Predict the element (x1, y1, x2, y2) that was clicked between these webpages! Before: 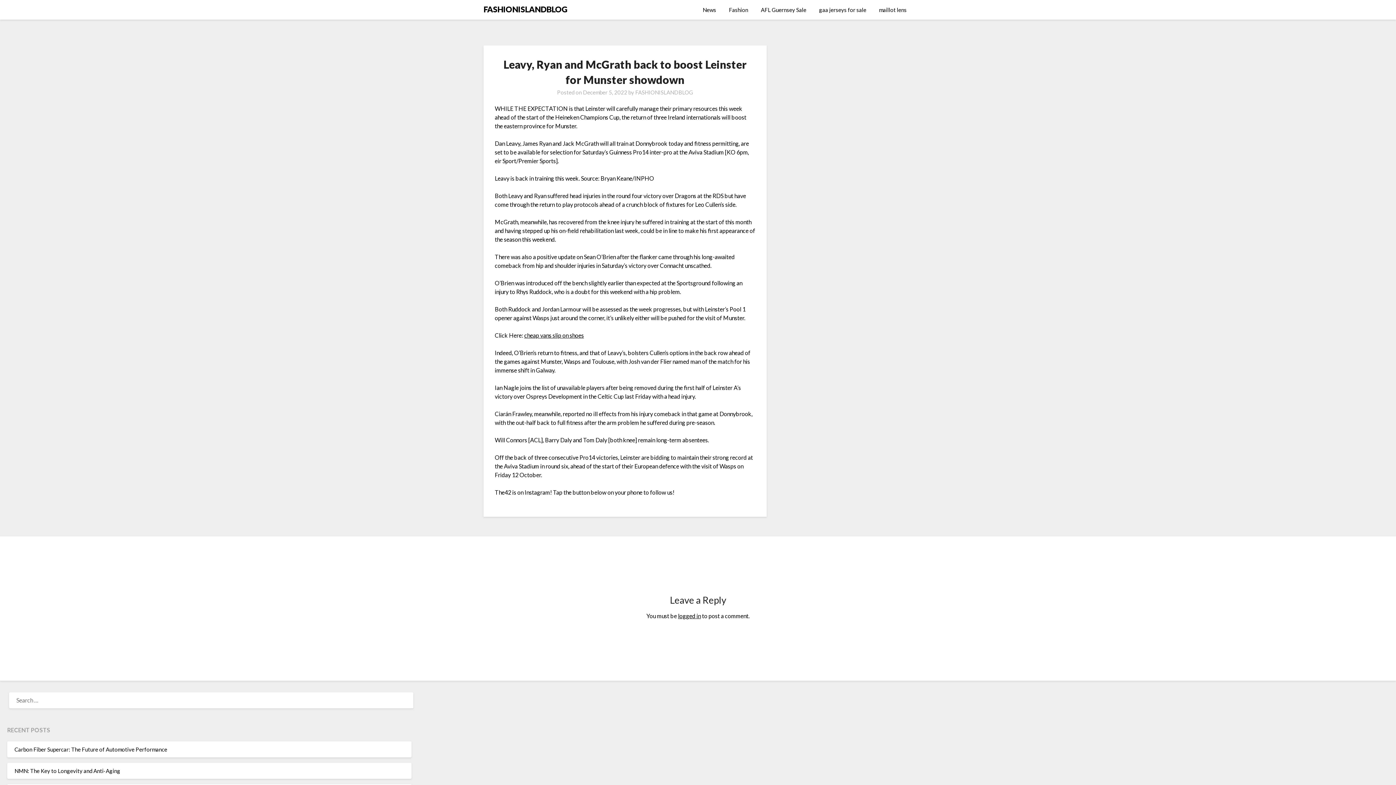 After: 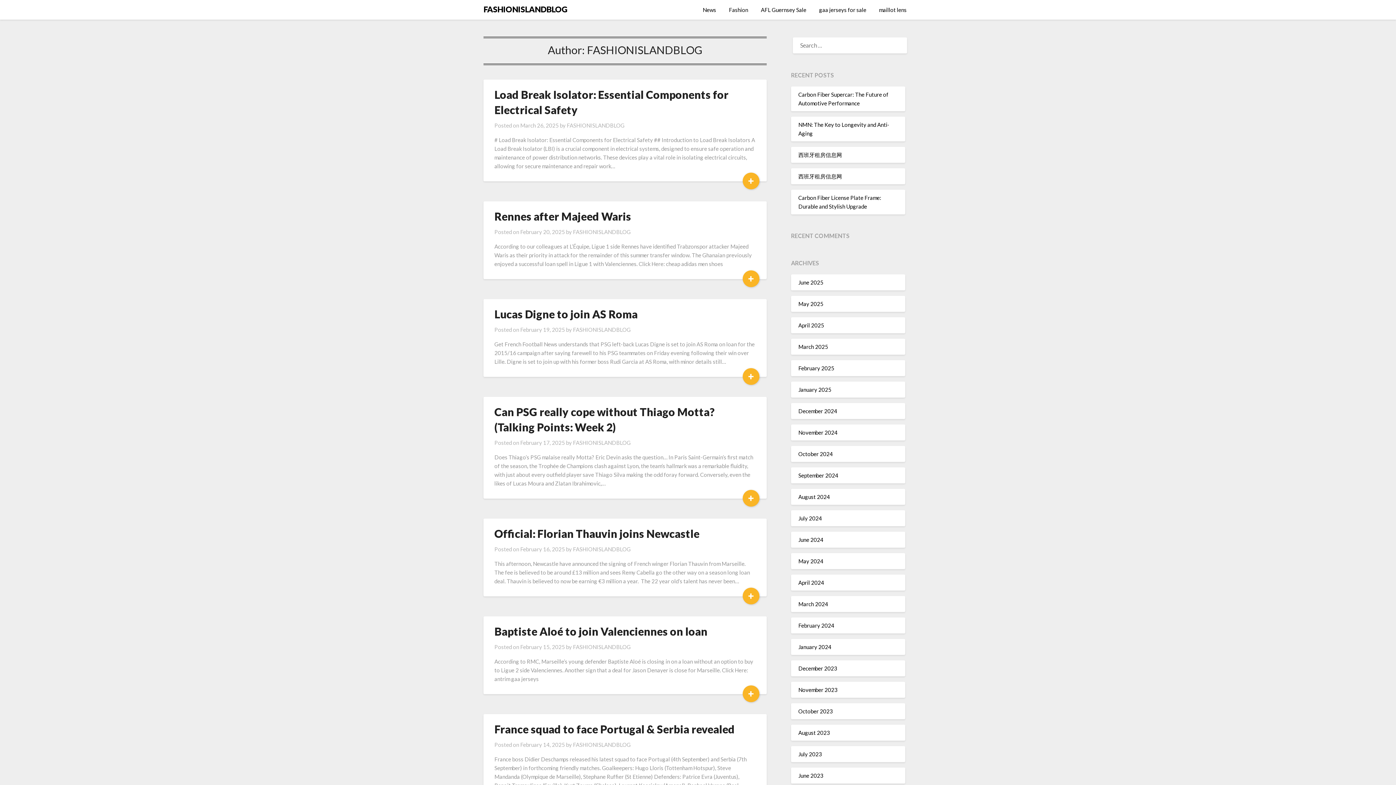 Action: label: FASHIONISLANDBLOG bbox: (635, 89, 693, 95)